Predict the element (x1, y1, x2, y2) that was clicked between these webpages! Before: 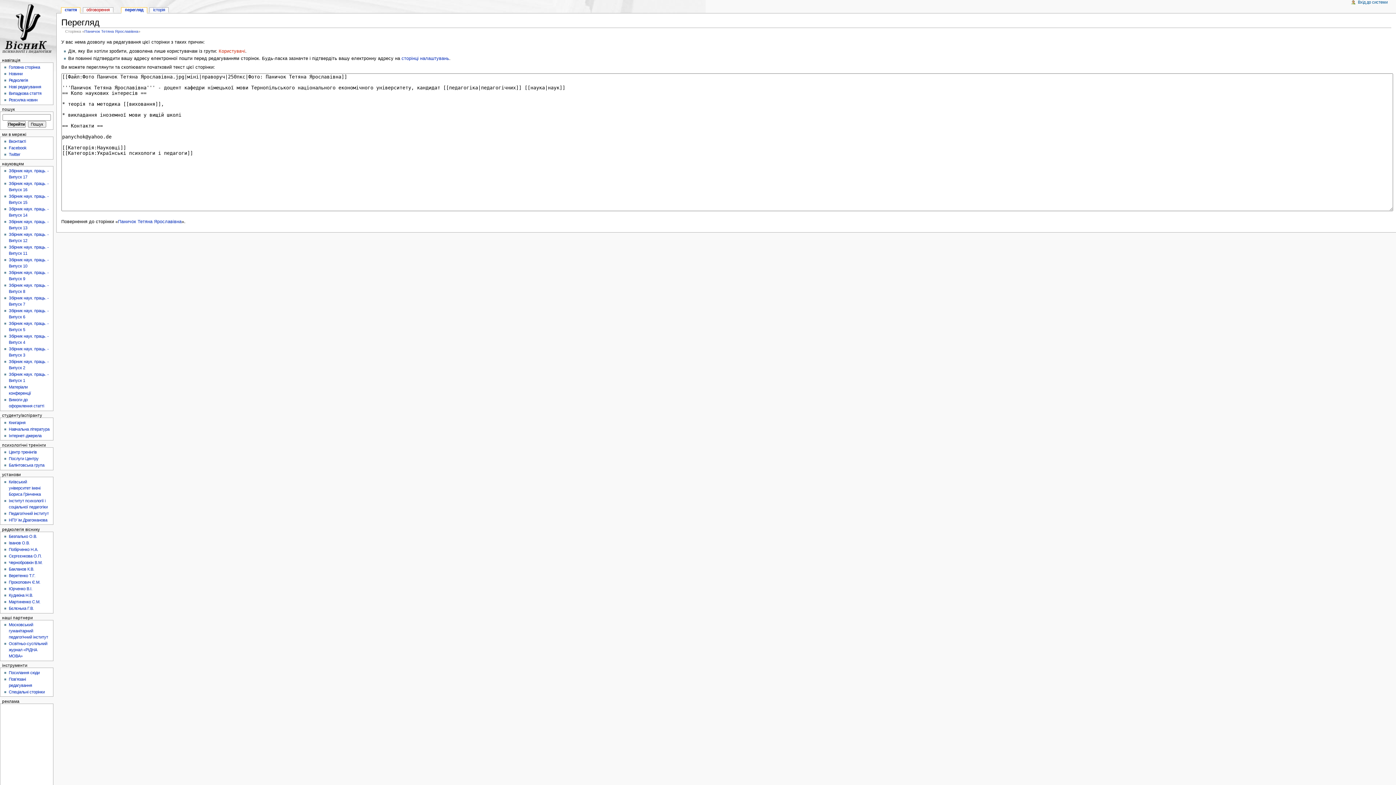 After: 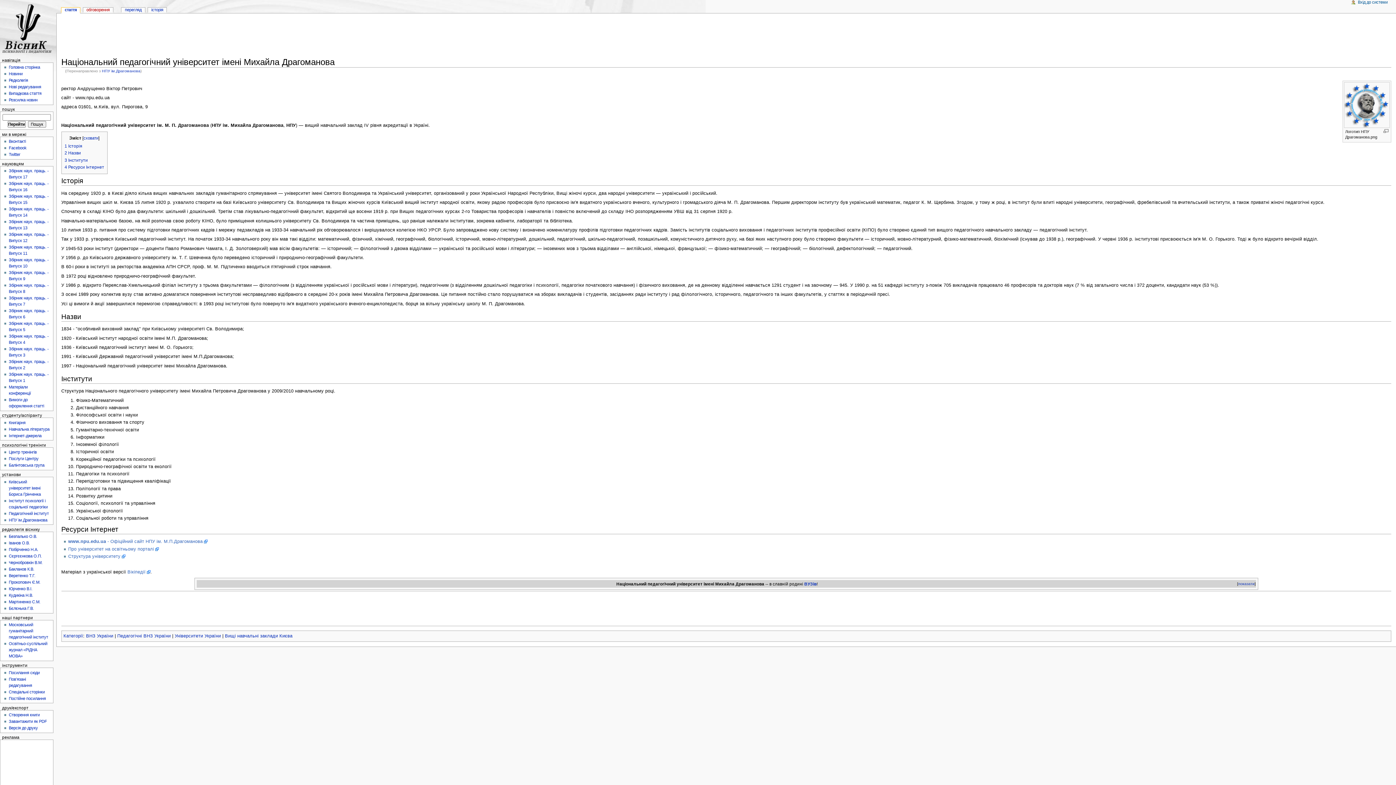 Action: label: НПУ ім.Драгоманова bbox: (8, 518, 47, 522)